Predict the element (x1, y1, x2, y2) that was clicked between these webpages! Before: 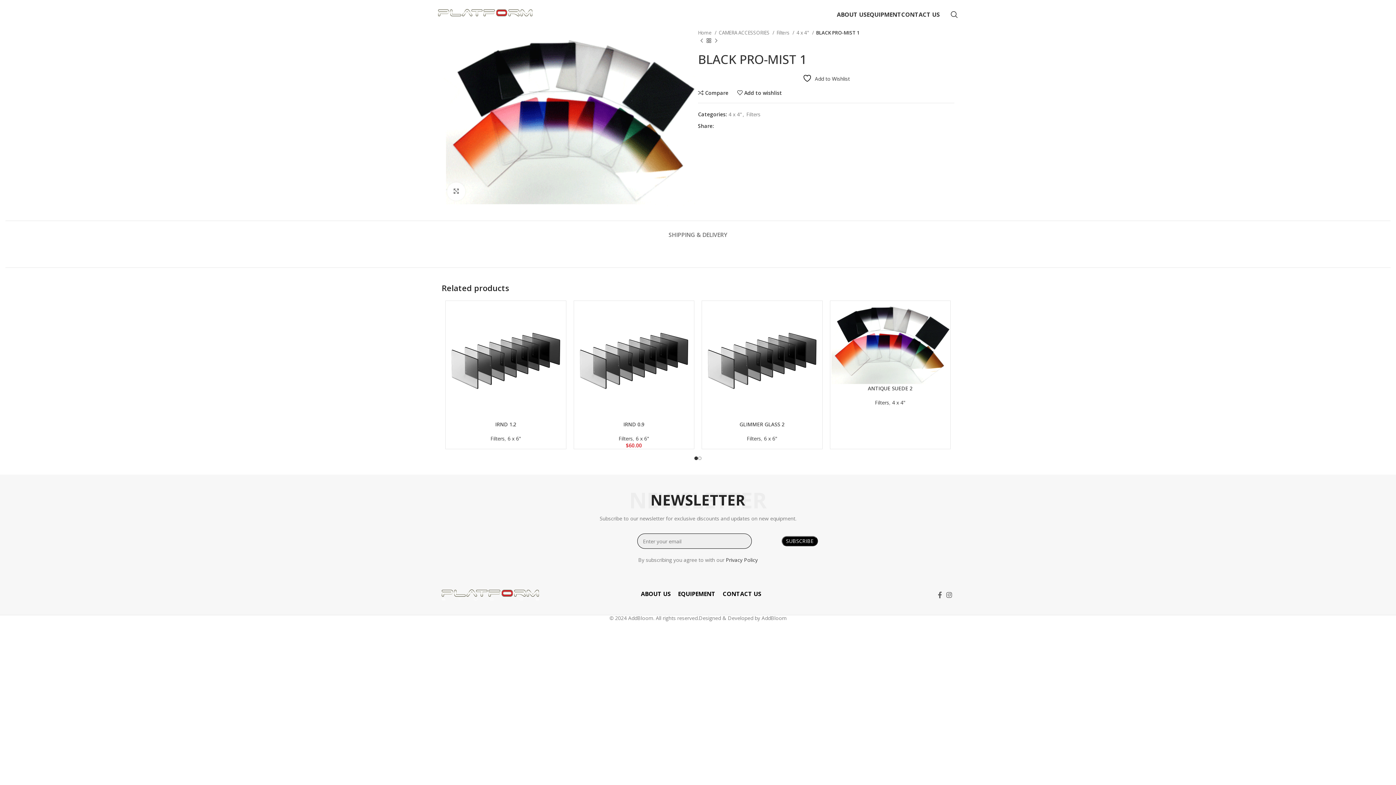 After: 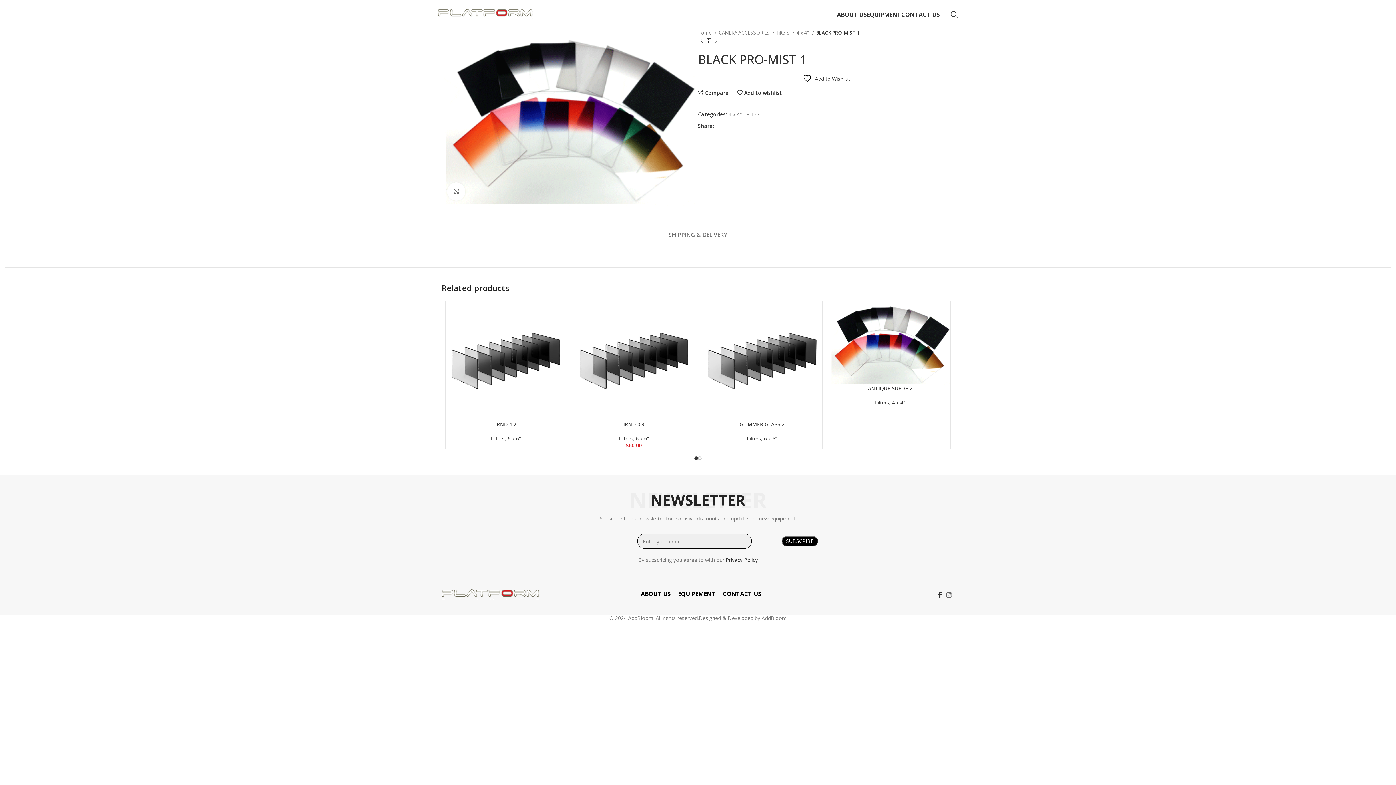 Action: bbox: (936, 589, 944, 600) label: Facebook social link